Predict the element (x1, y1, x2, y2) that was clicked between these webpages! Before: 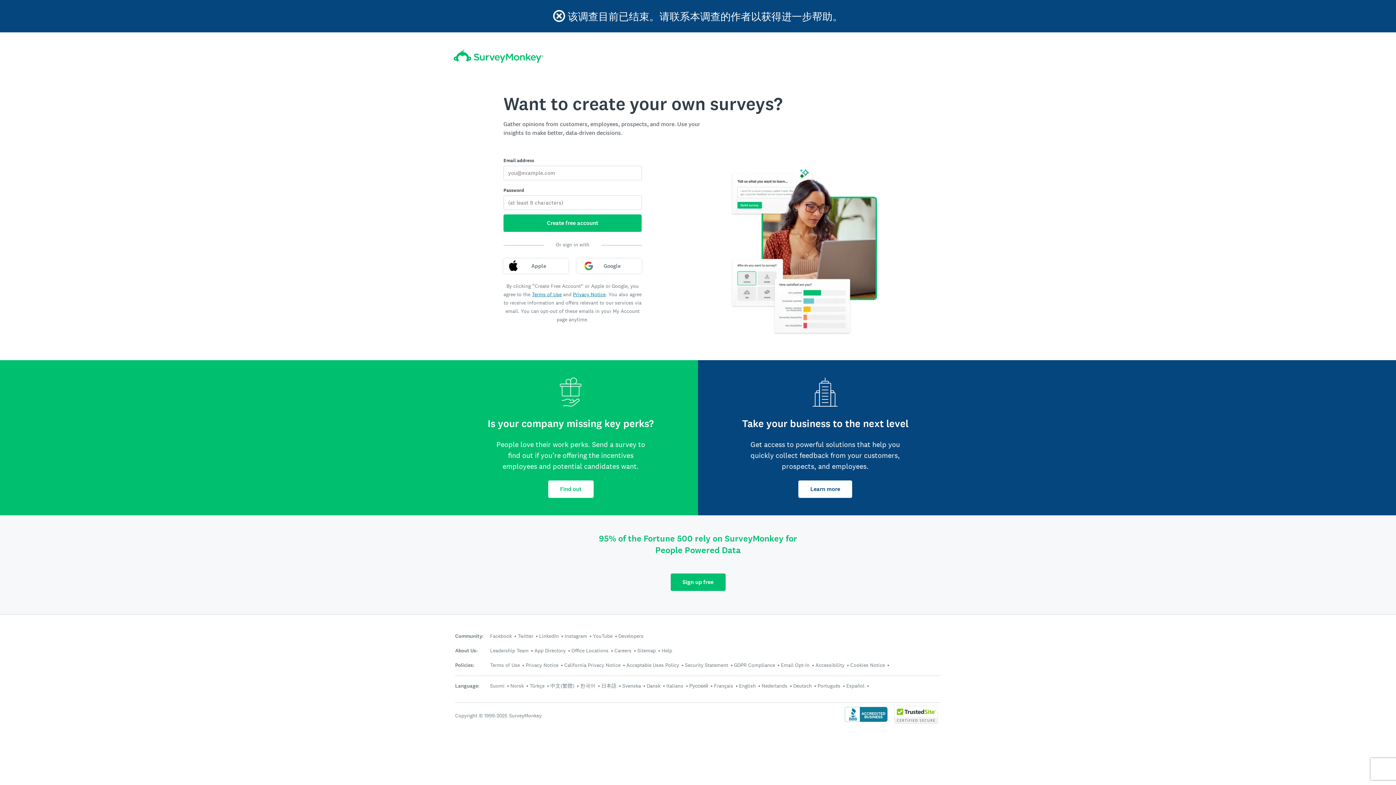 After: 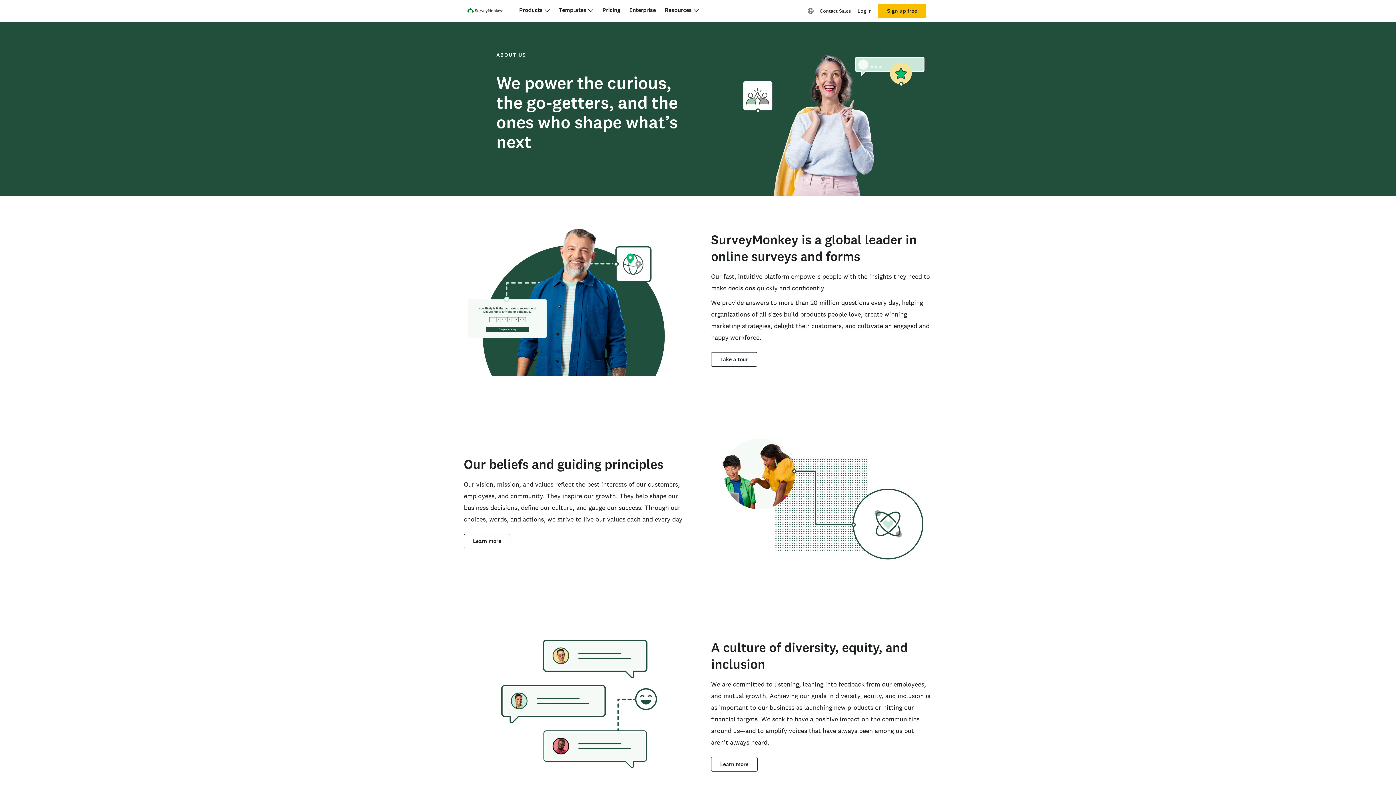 Action: bbox: (455, 647, 477, 654) label: About Us: